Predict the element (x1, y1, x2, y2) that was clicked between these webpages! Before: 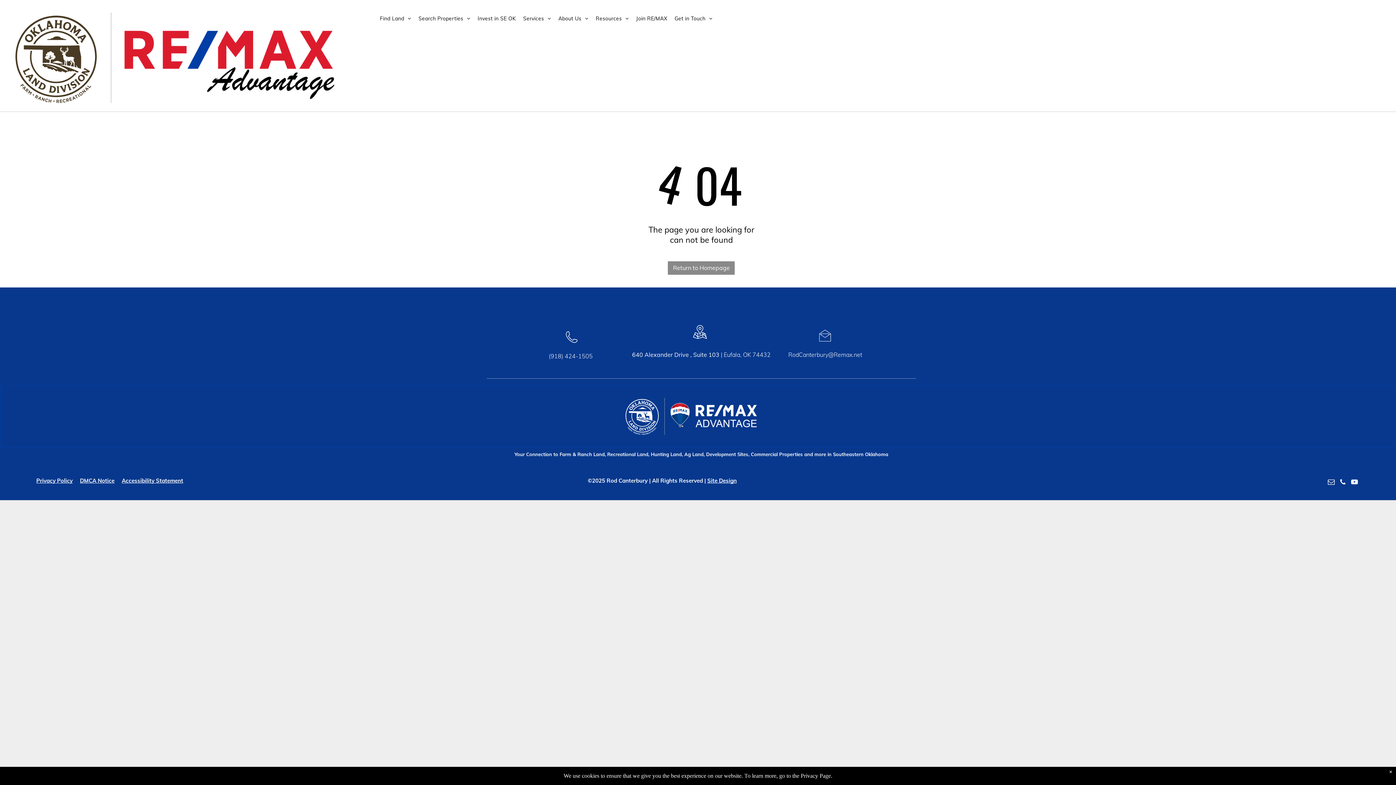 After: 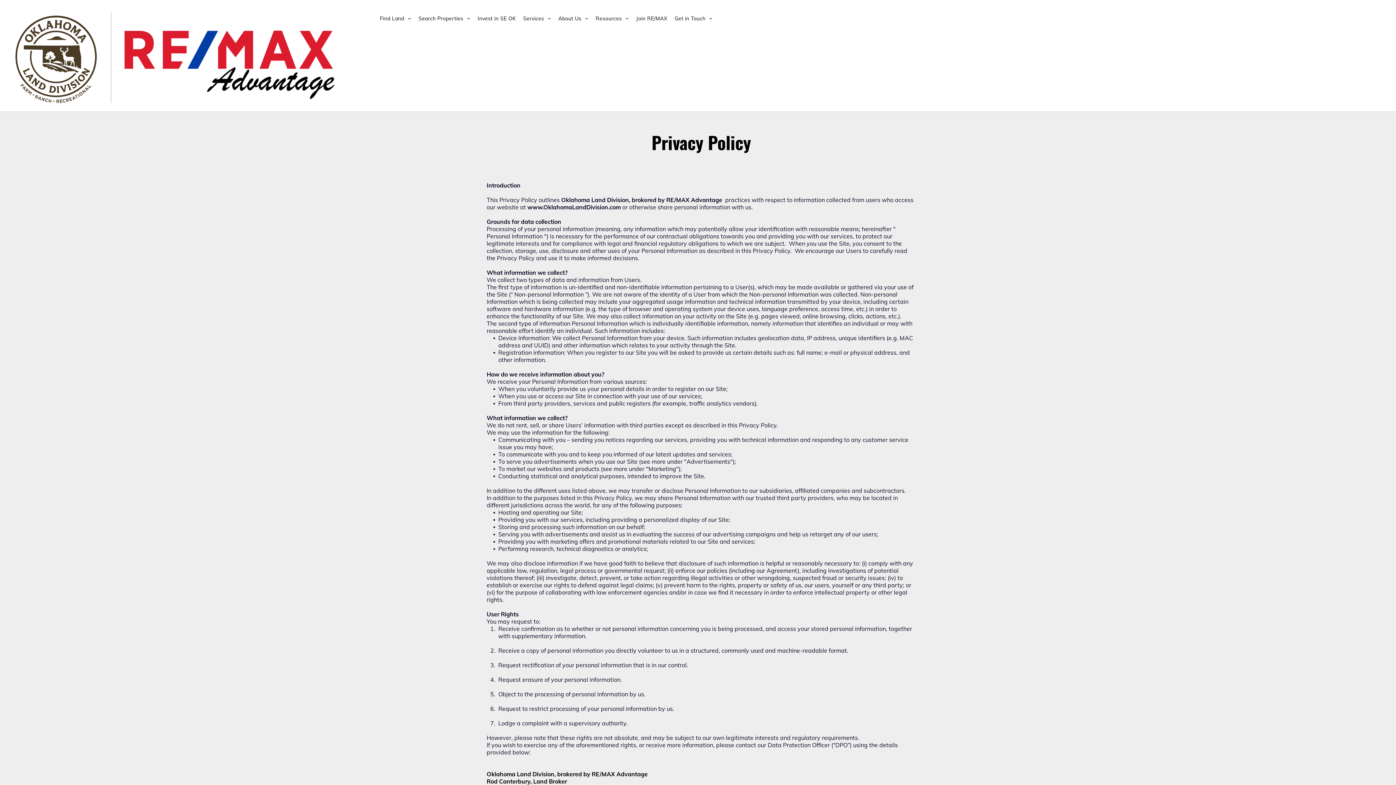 Action: label: Privacy Policy bbox: (36, 477, 72, 484)